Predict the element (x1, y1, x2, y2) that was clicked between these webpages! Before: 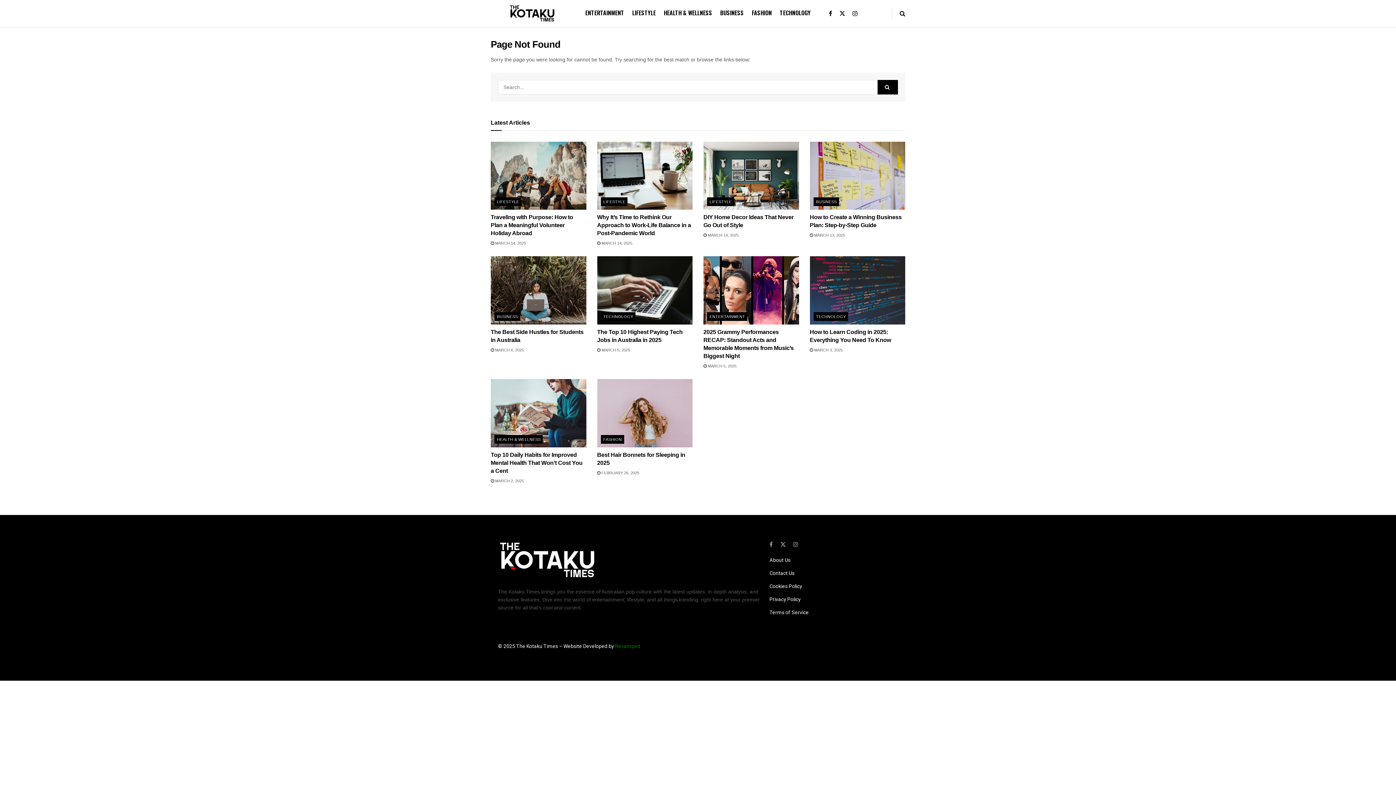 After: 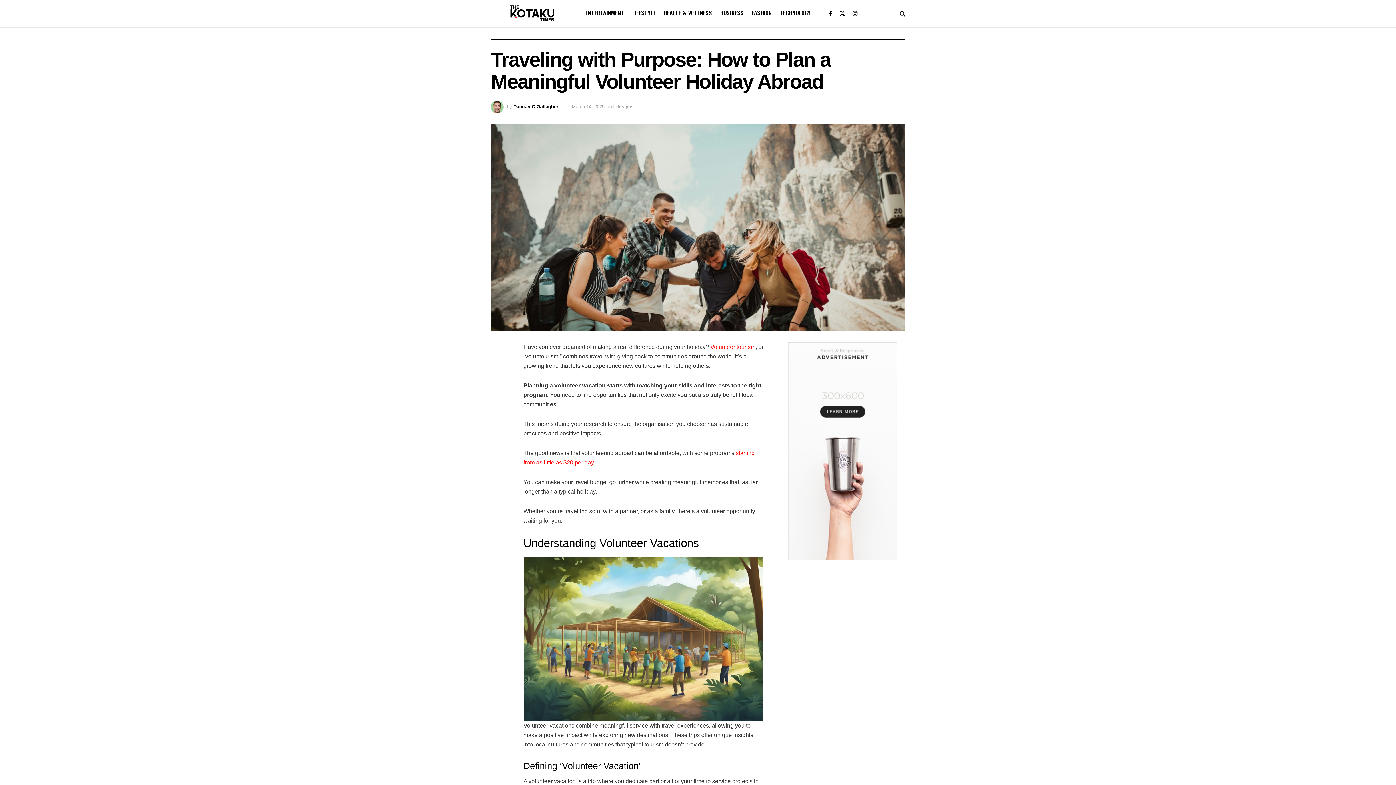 Action: label: Traveling with Purpose: How to Plan a Meaningful Volunteer Holiday Abroad bbox: (490, 214, 573, 236)